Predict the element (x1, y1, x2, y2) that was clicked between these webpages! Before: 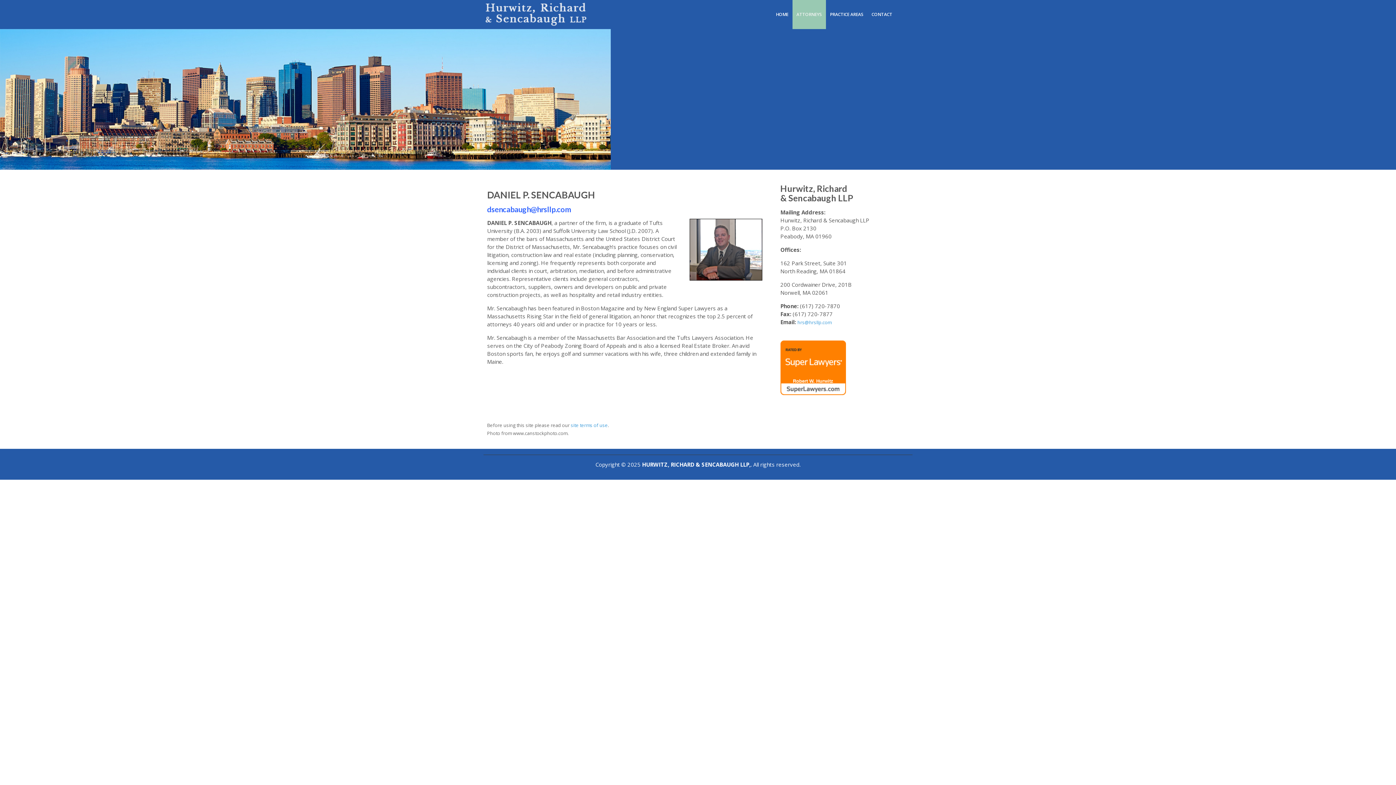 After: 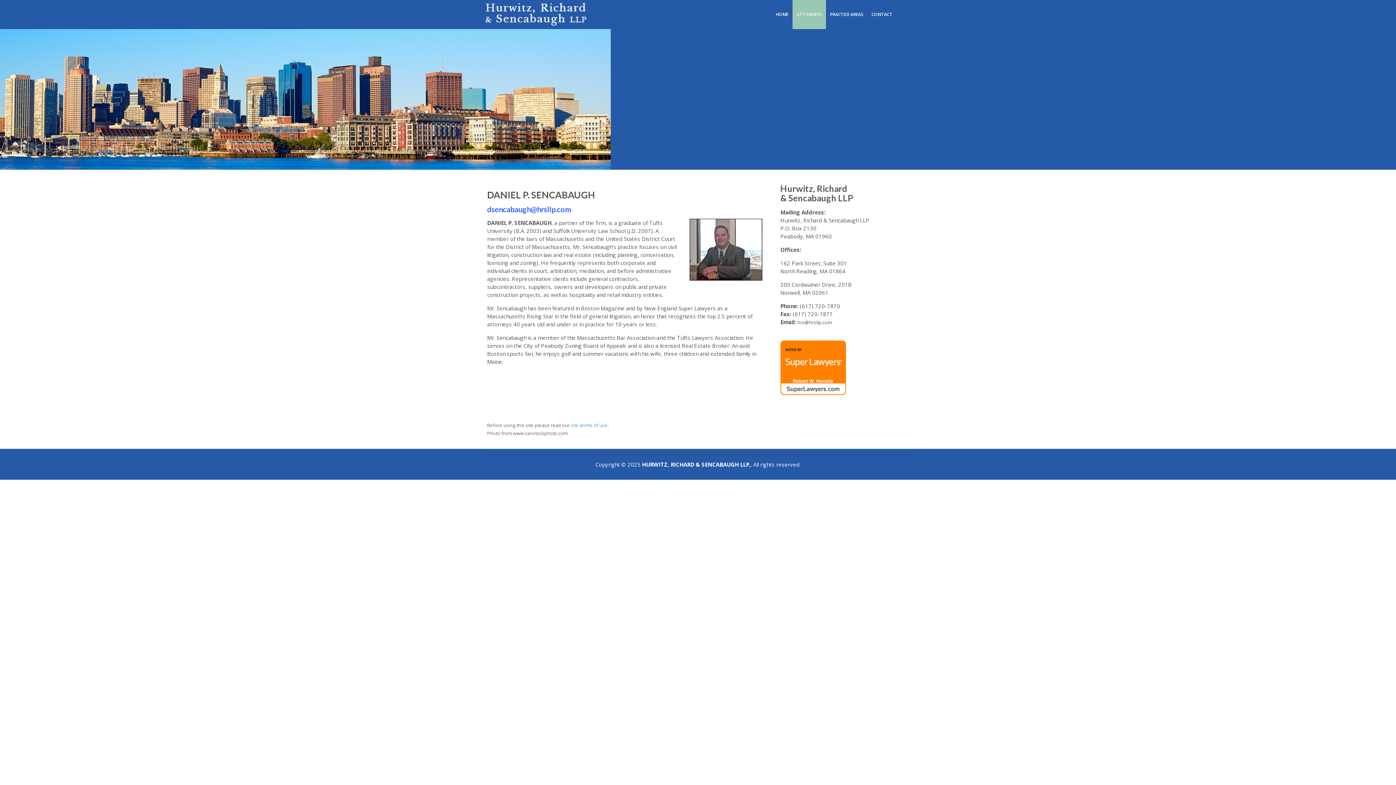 Action: label: hrs@hrsllp.com bbox: (797, 313, 831, 331)